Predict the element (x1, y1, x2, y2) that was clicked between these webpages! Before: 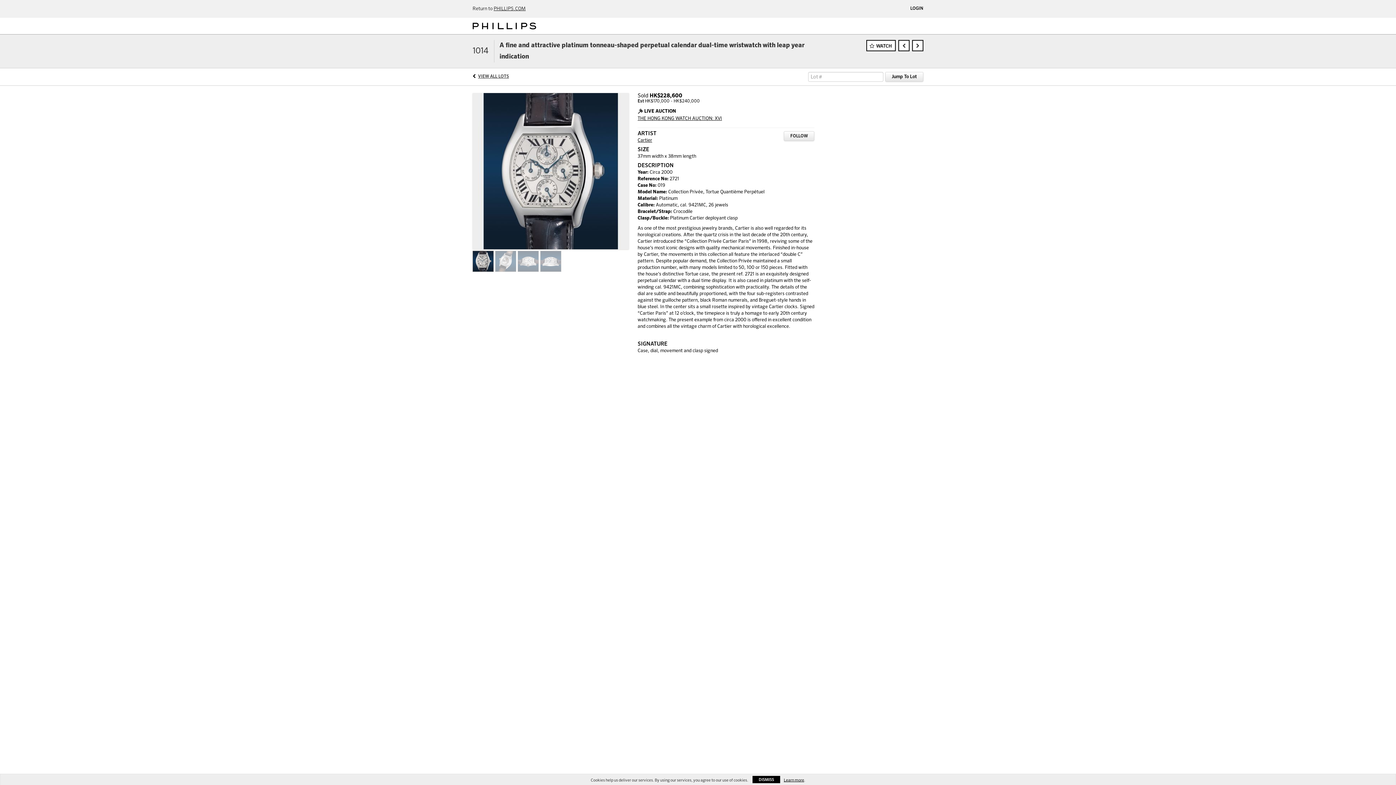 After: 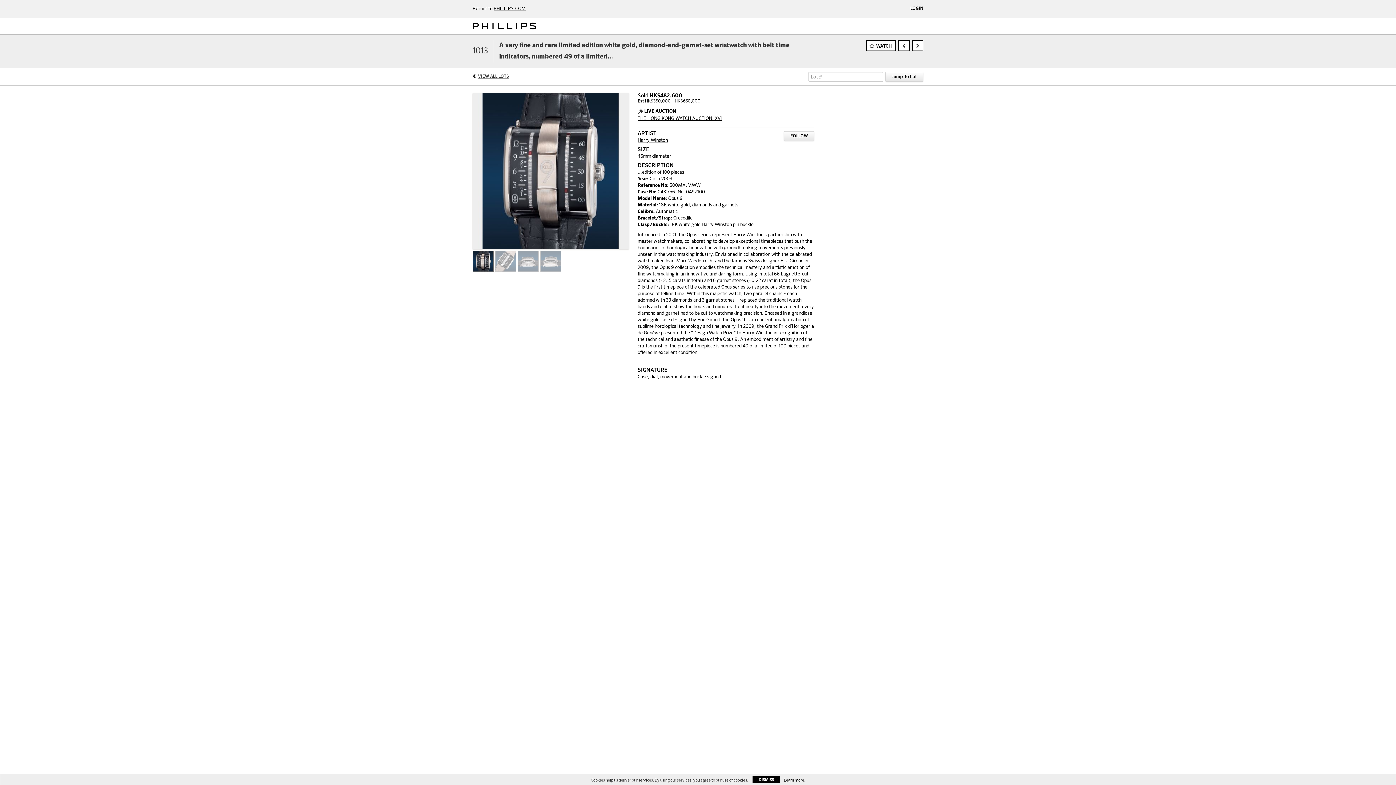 Action: bbox: (898, 40, 909, 51)